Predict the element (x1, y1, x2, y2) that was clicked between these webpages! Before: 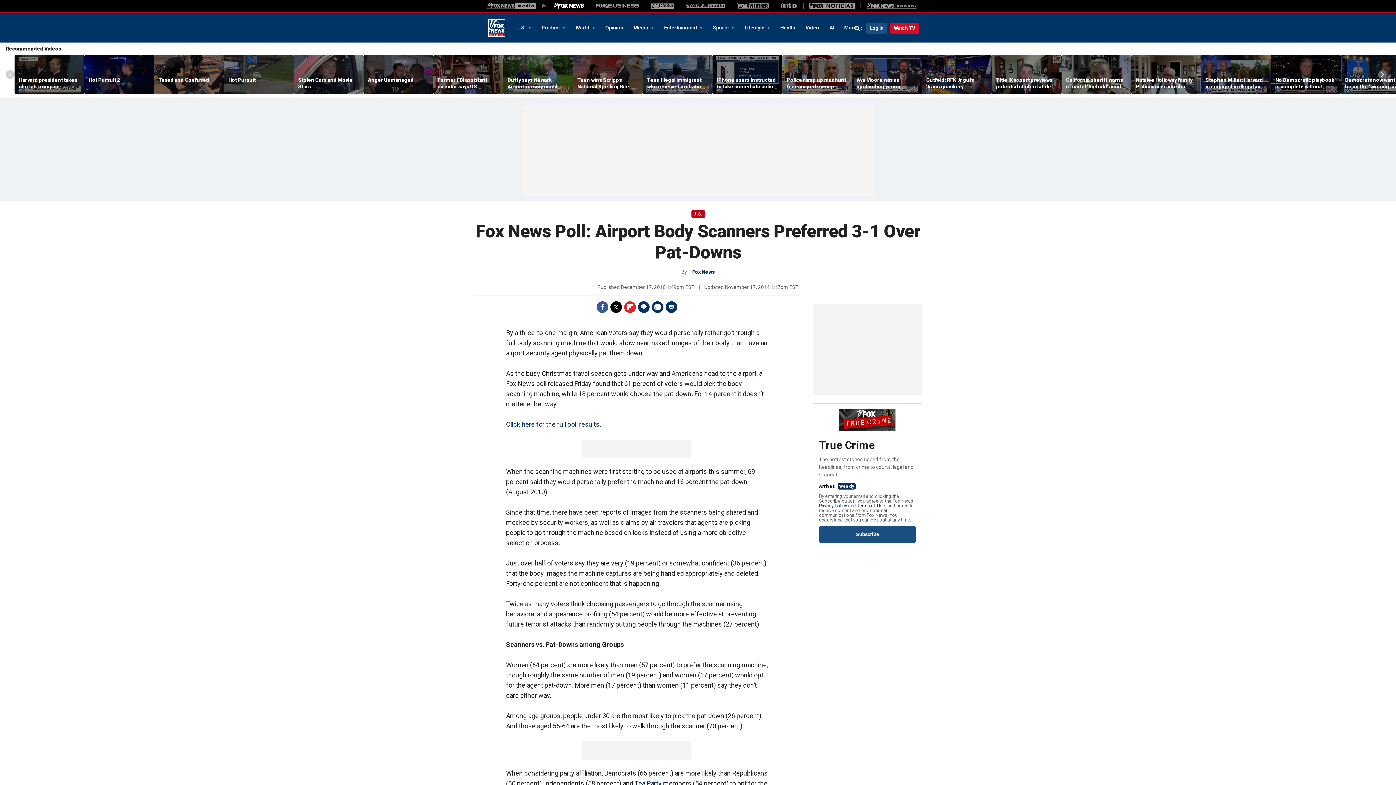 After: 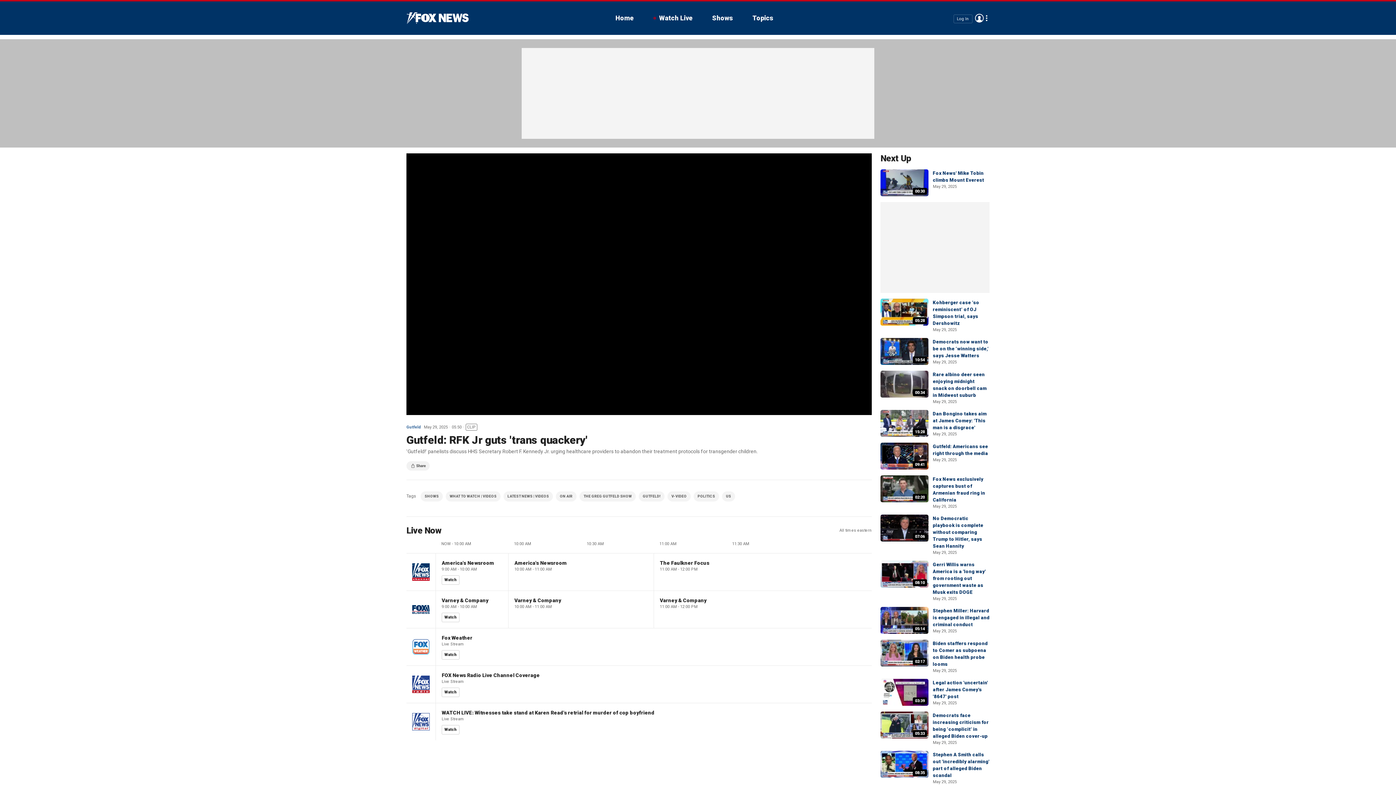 Action: bbox: (922, 55, 992, 94)